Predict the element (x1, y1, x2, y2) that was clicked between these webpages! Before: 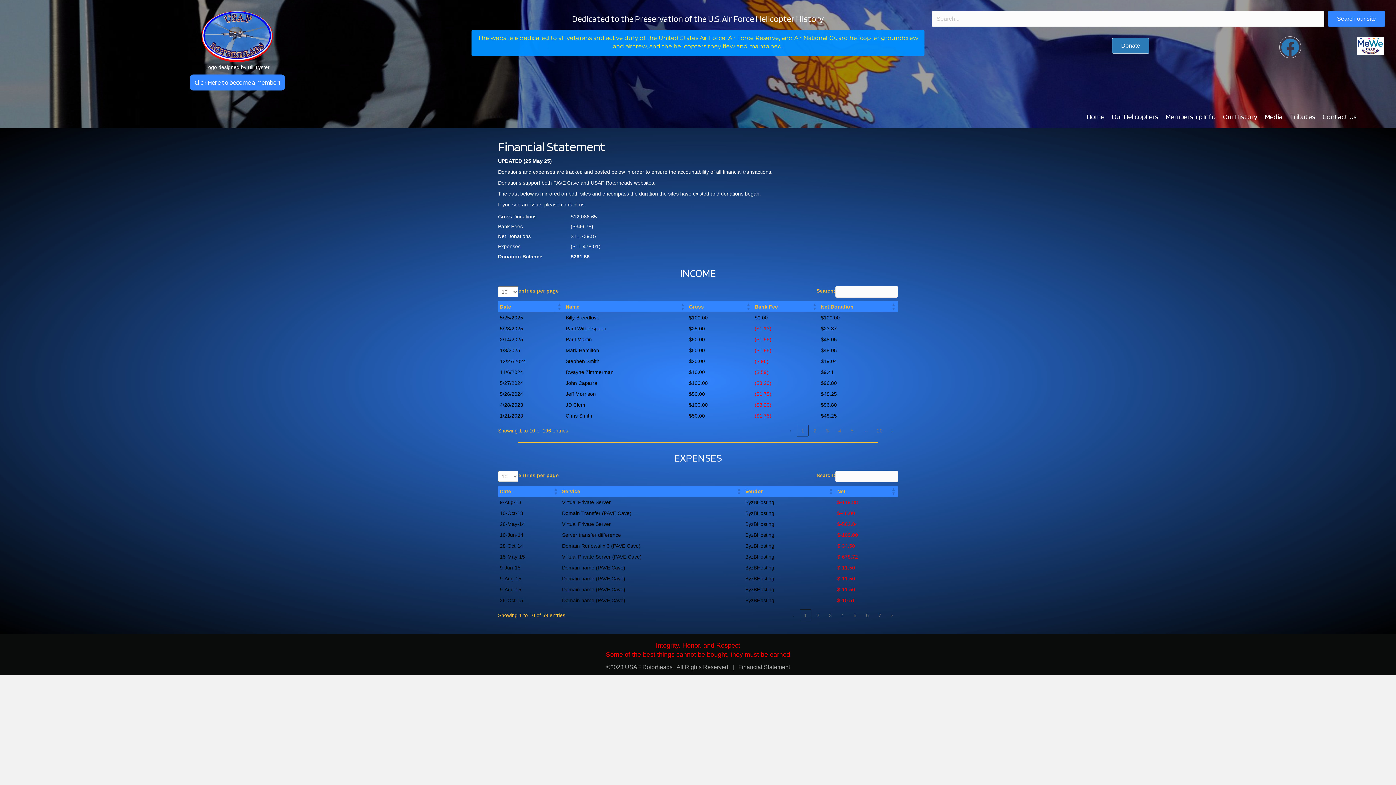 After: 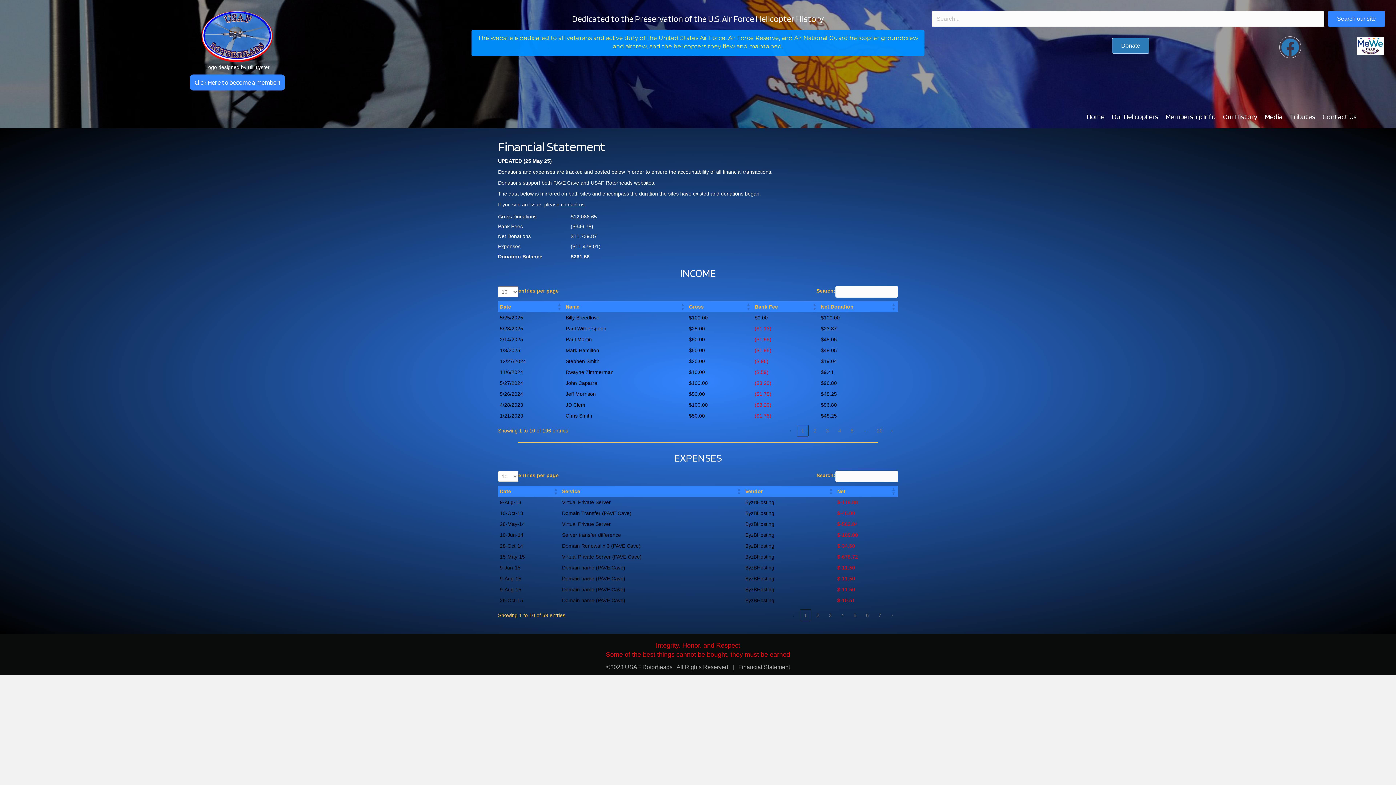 Action: bbox: (1357, 37, 1384, 54)